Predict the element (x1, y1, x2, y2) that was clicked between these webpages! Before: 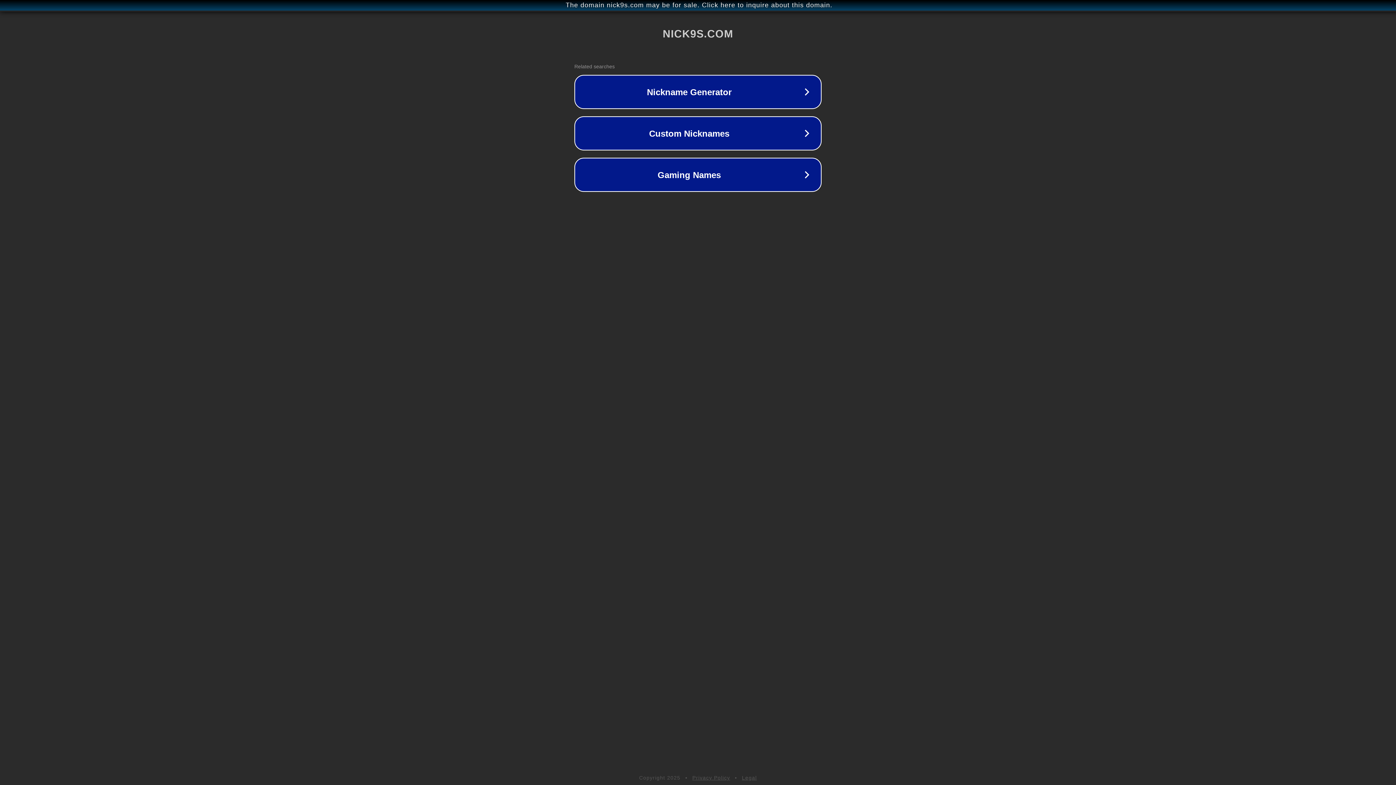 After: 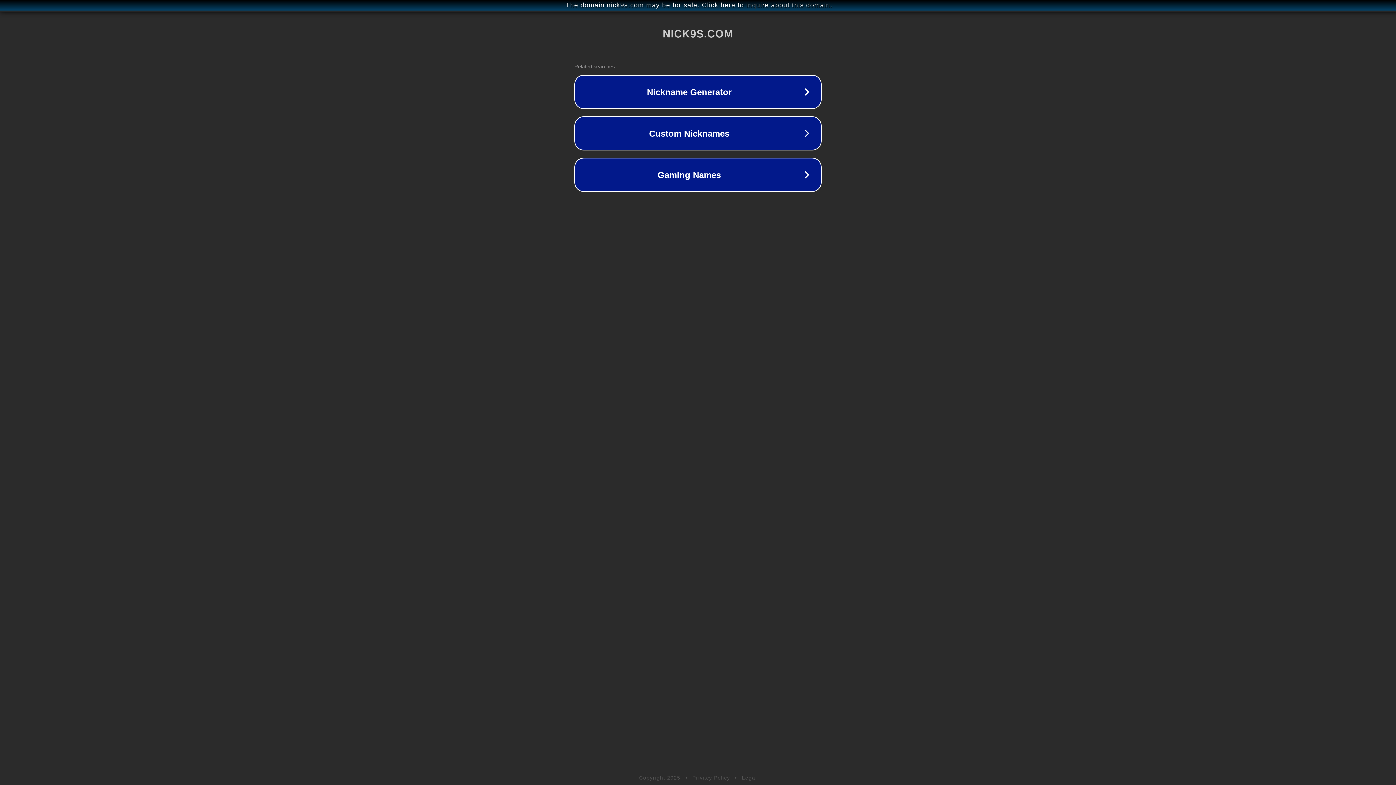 Action: bbox: (692, 775, 730, 781) label: Privacy Policy